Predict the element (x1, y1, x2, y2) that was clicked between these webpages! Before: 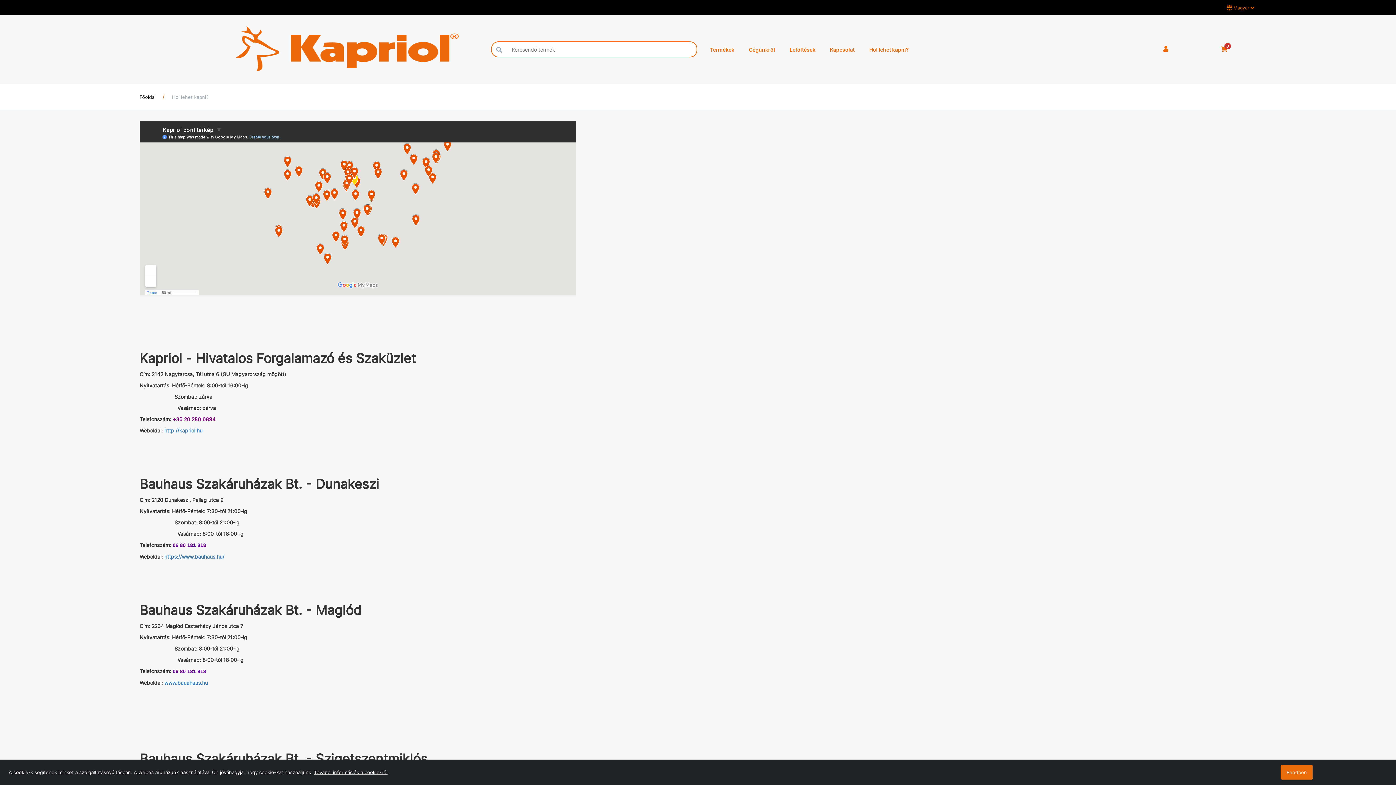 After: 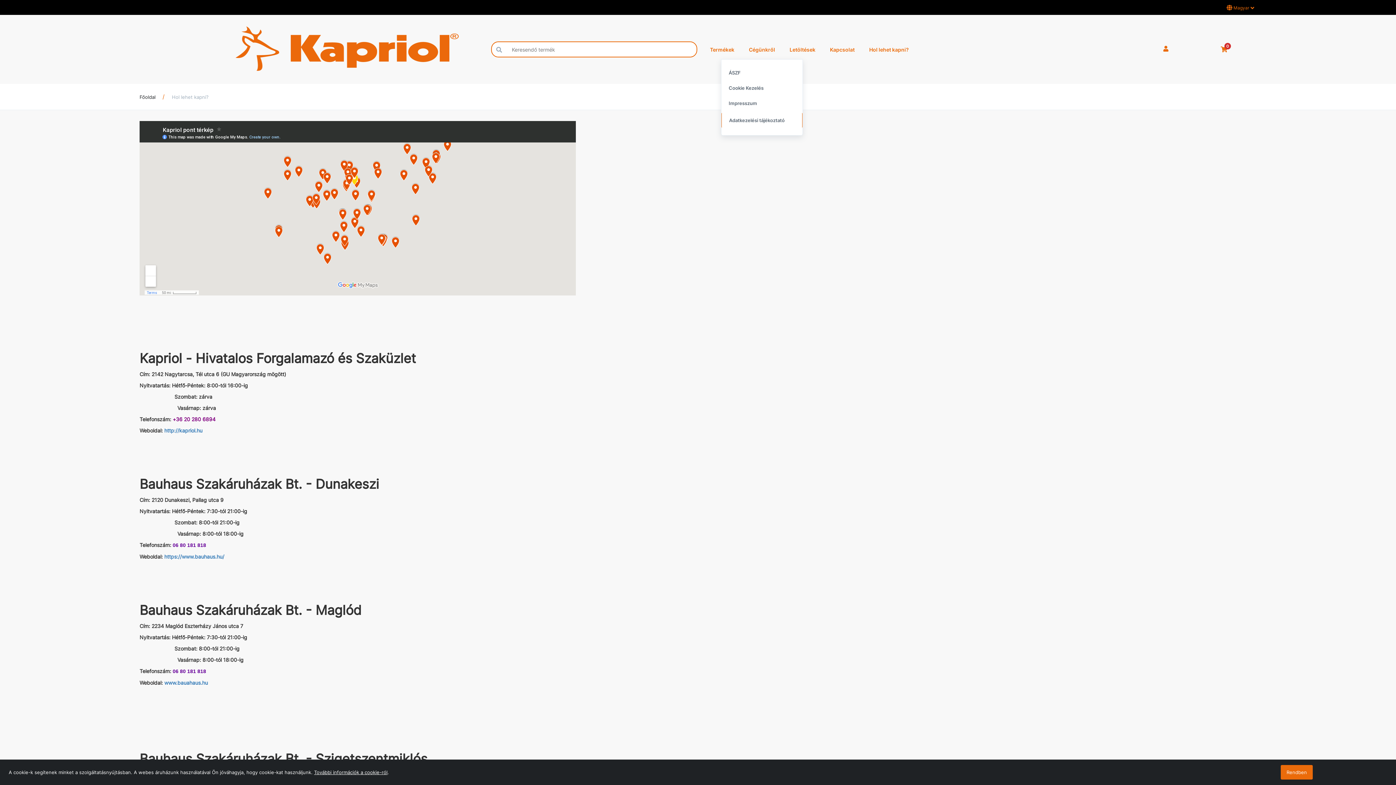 Action: bbox: (749, 40, 775, 59) label: Cégünkről